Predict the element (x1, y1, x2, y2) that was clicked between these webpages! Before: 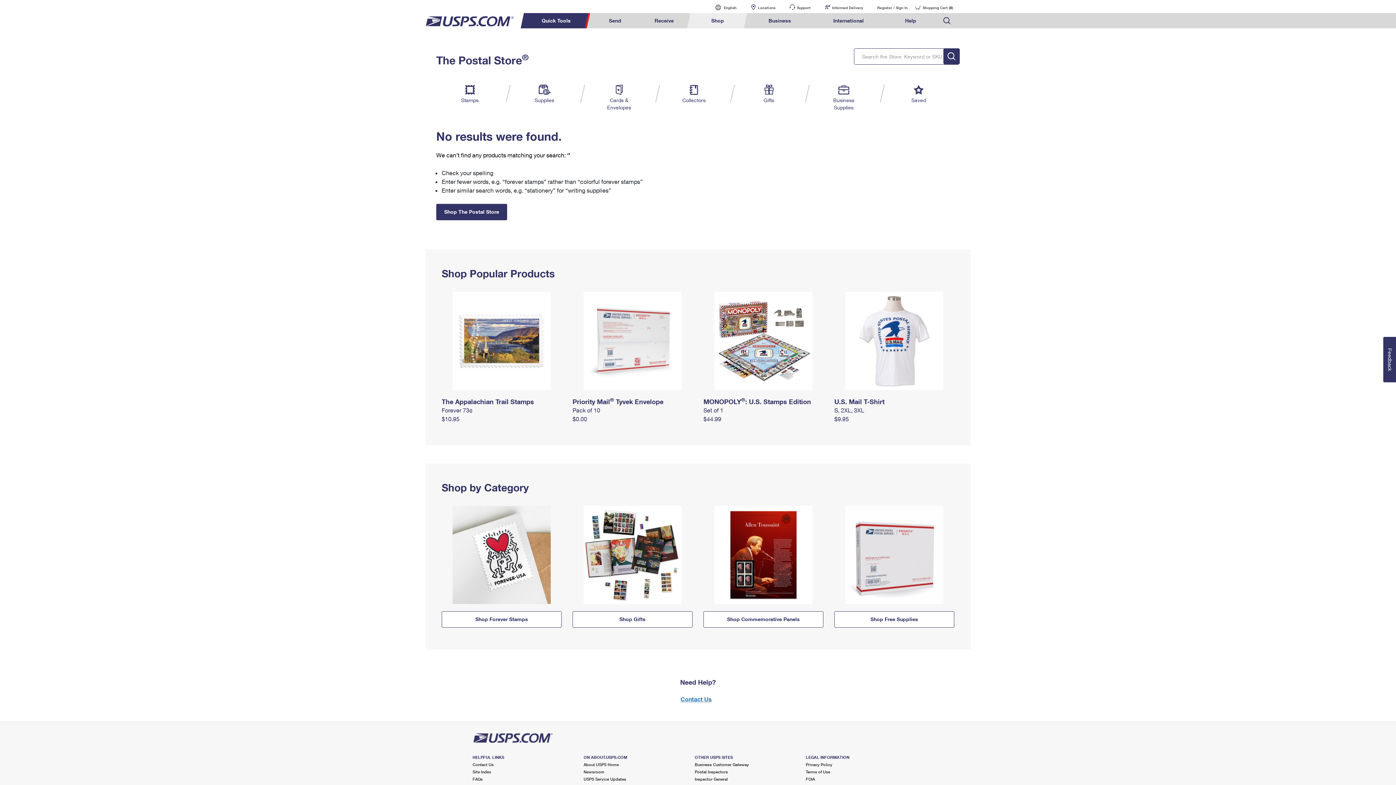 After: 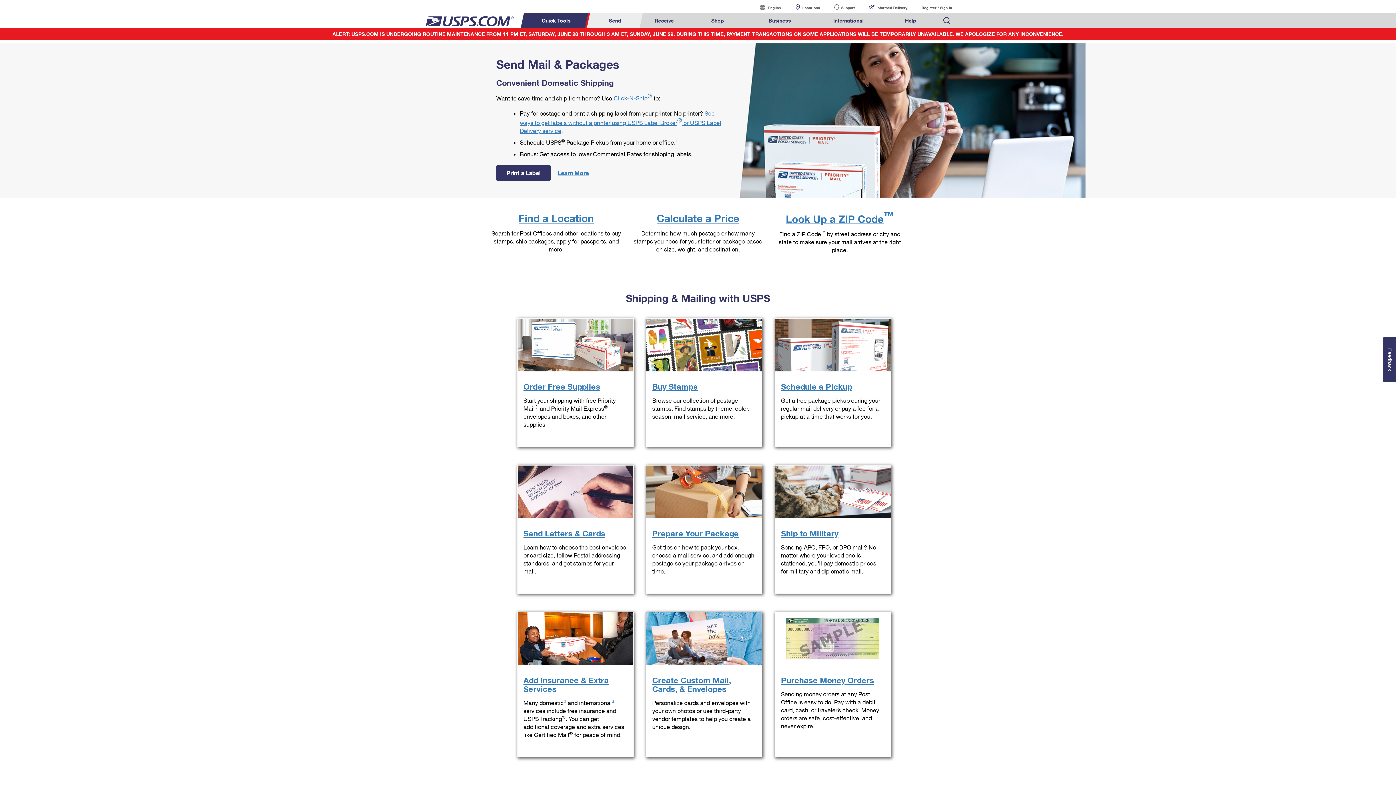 Action: bbox: (591, 13, 639, 28) label: Send